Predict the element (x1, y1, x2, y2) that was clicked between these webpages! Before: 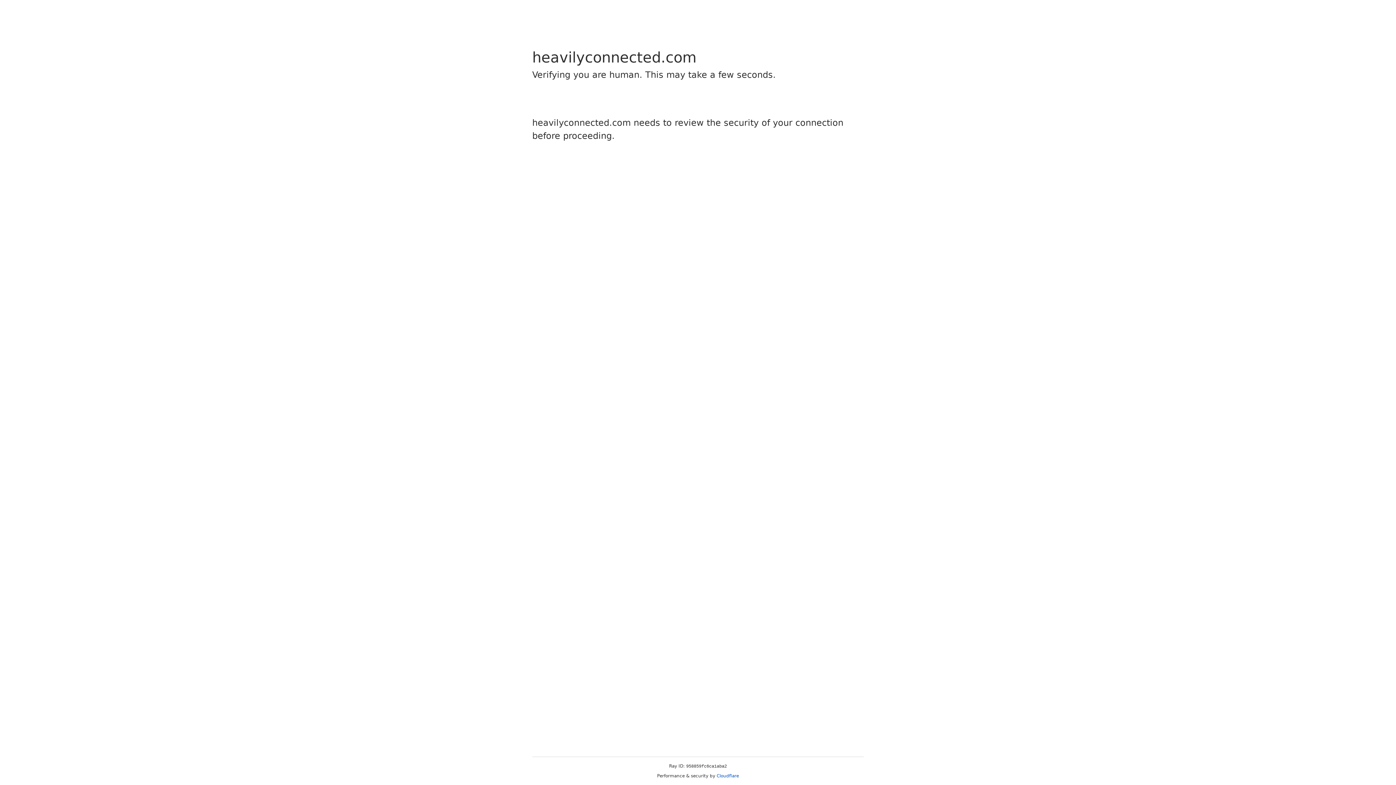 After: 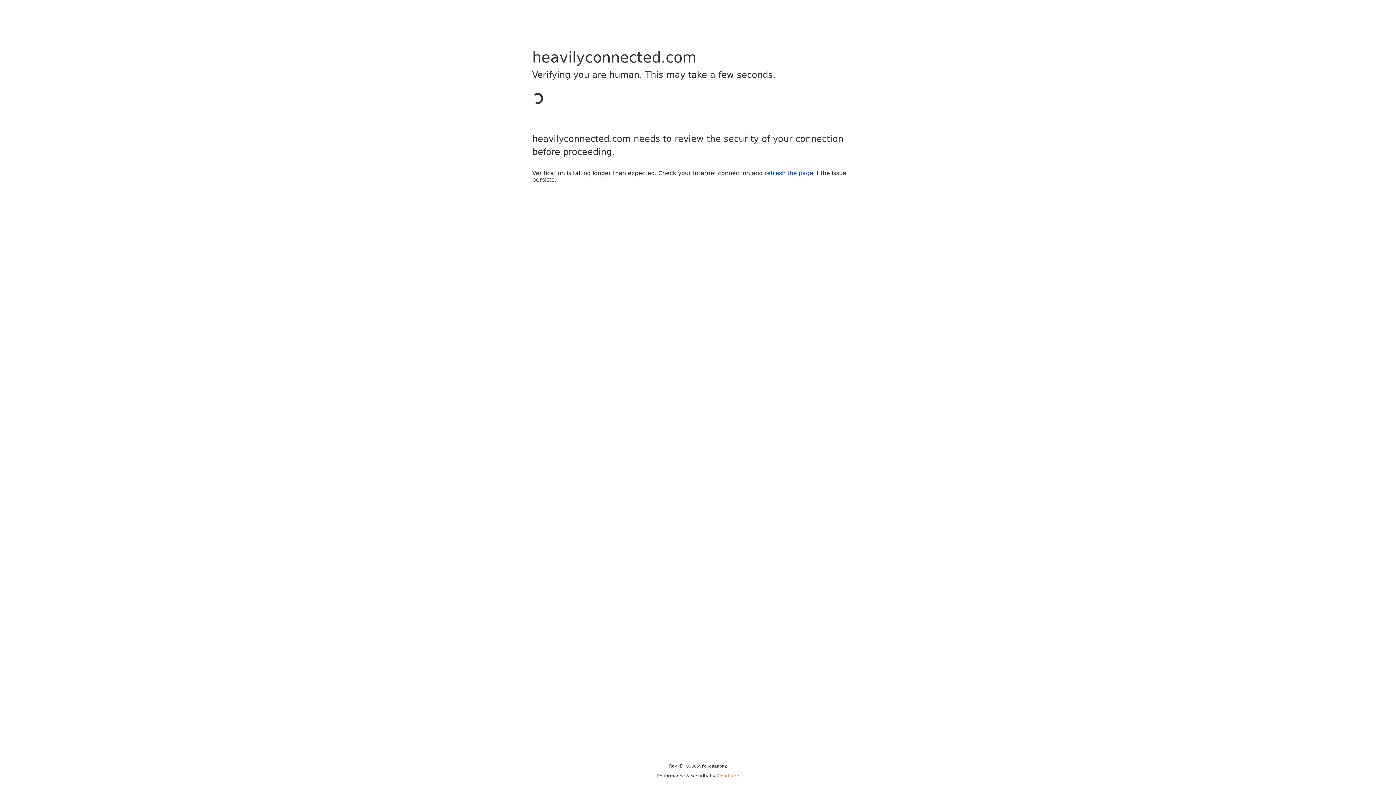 Action: label: Cloudflare bbox: (716, 773, 739, 778)